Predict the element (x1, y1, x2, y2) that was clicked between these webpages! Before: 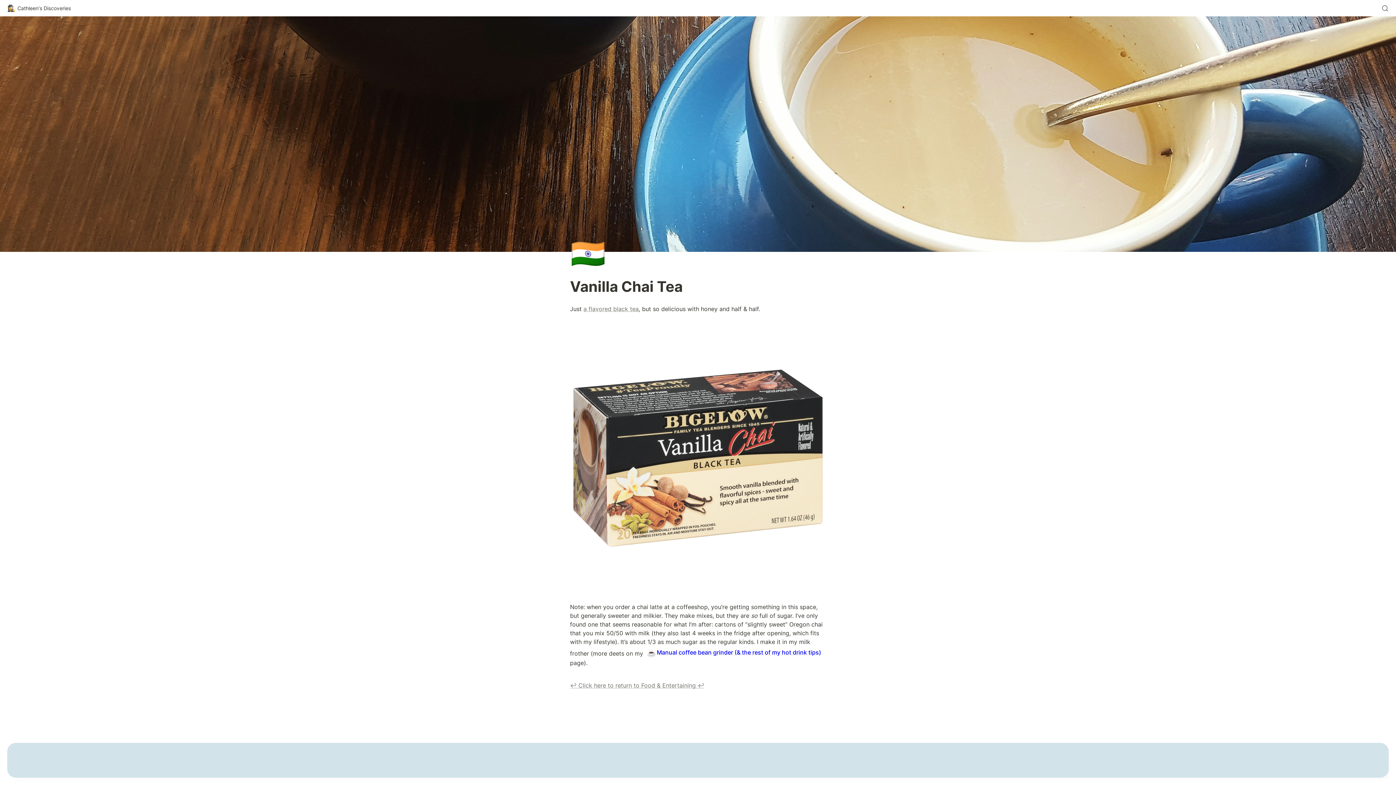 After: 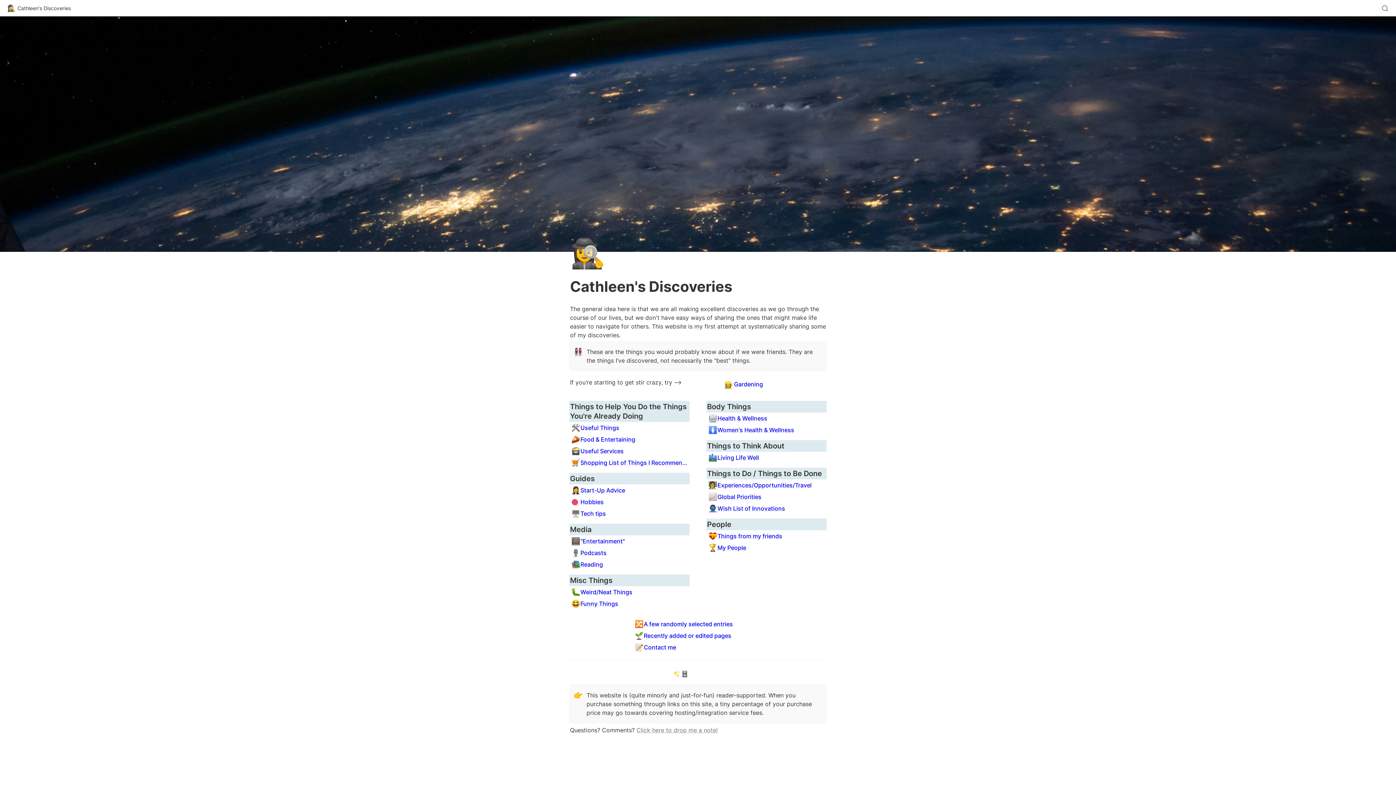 Action: bbox: (5, 3, 73, 12) label: 🕵️‍♀️
Cathleen's Discoveries